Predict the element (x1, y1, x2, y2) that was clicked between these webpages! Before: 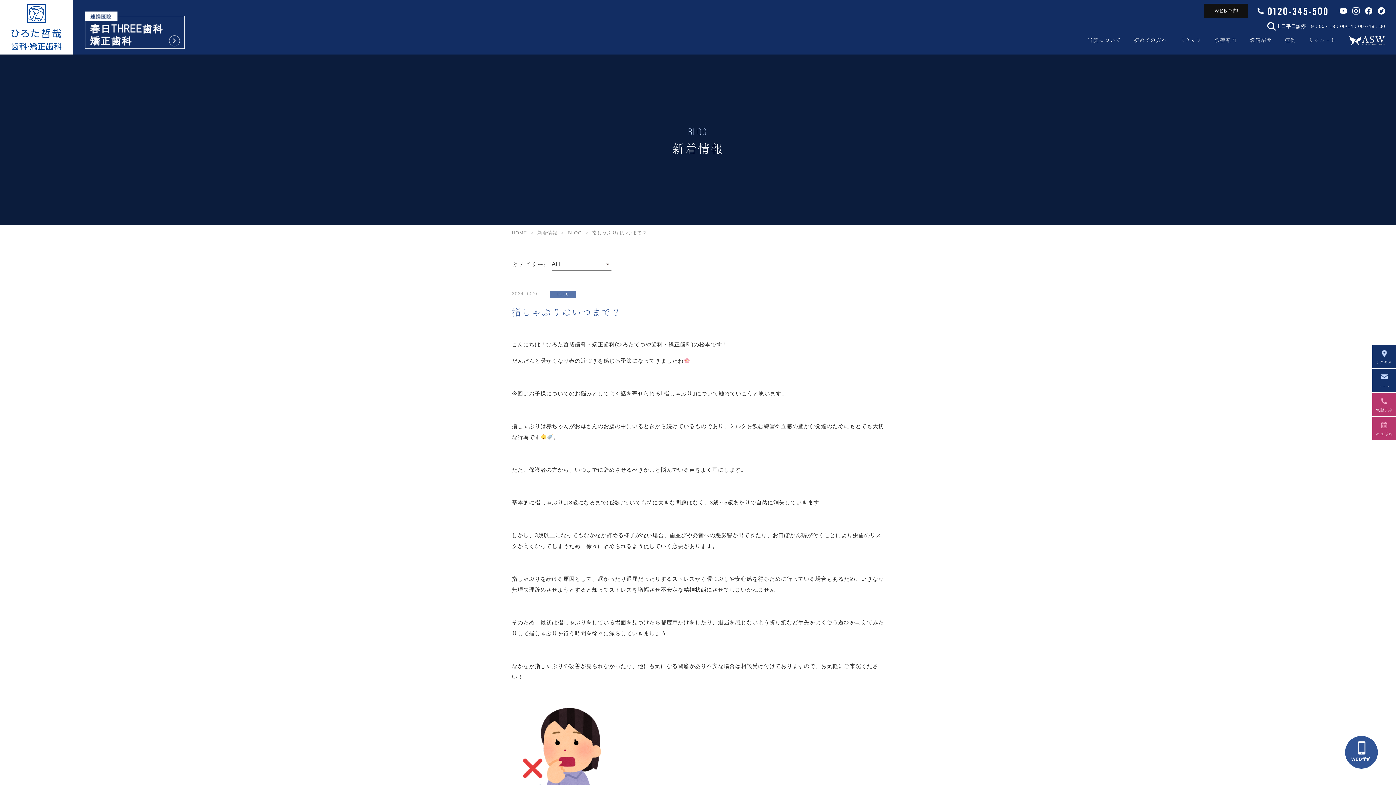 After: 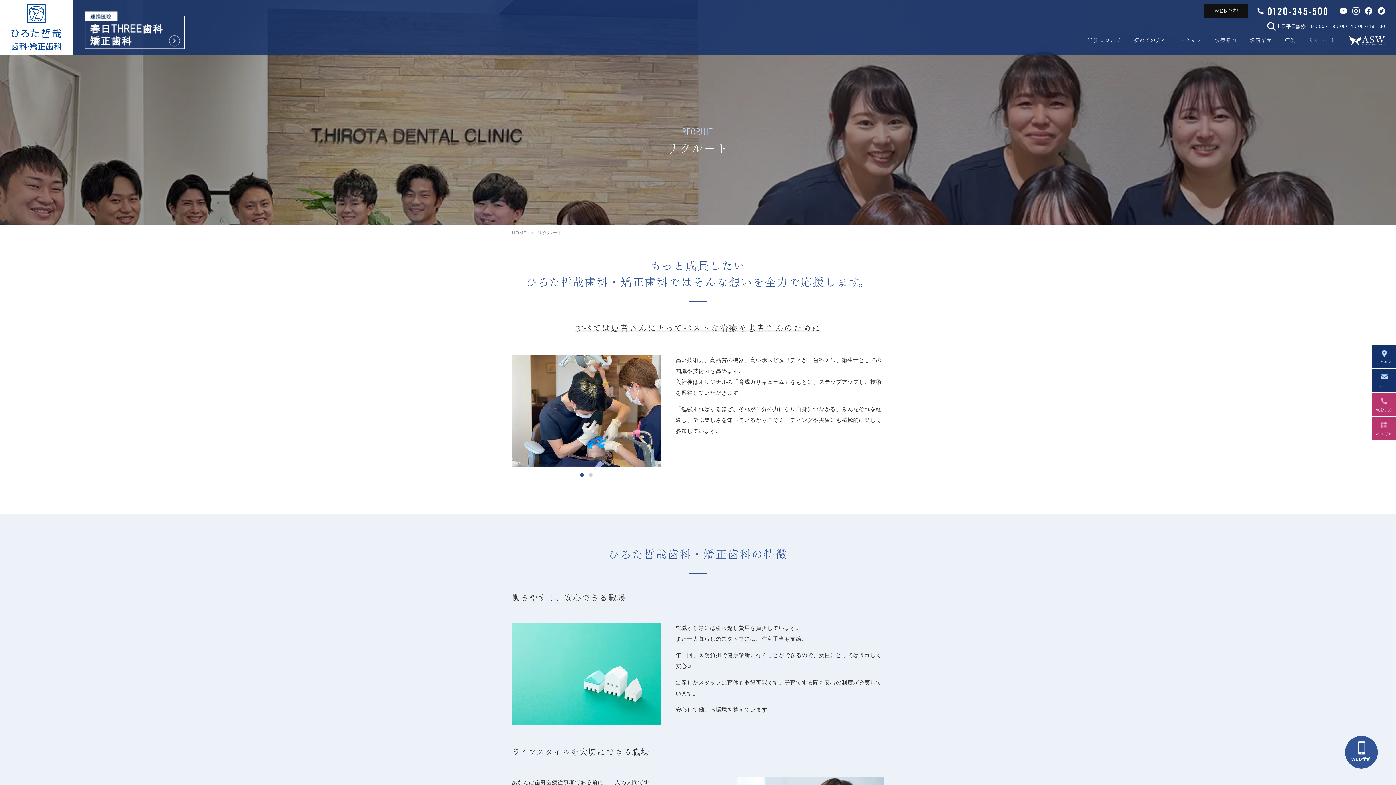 Action: bbox: (1309, 37, 1336, 42) label: リクルート